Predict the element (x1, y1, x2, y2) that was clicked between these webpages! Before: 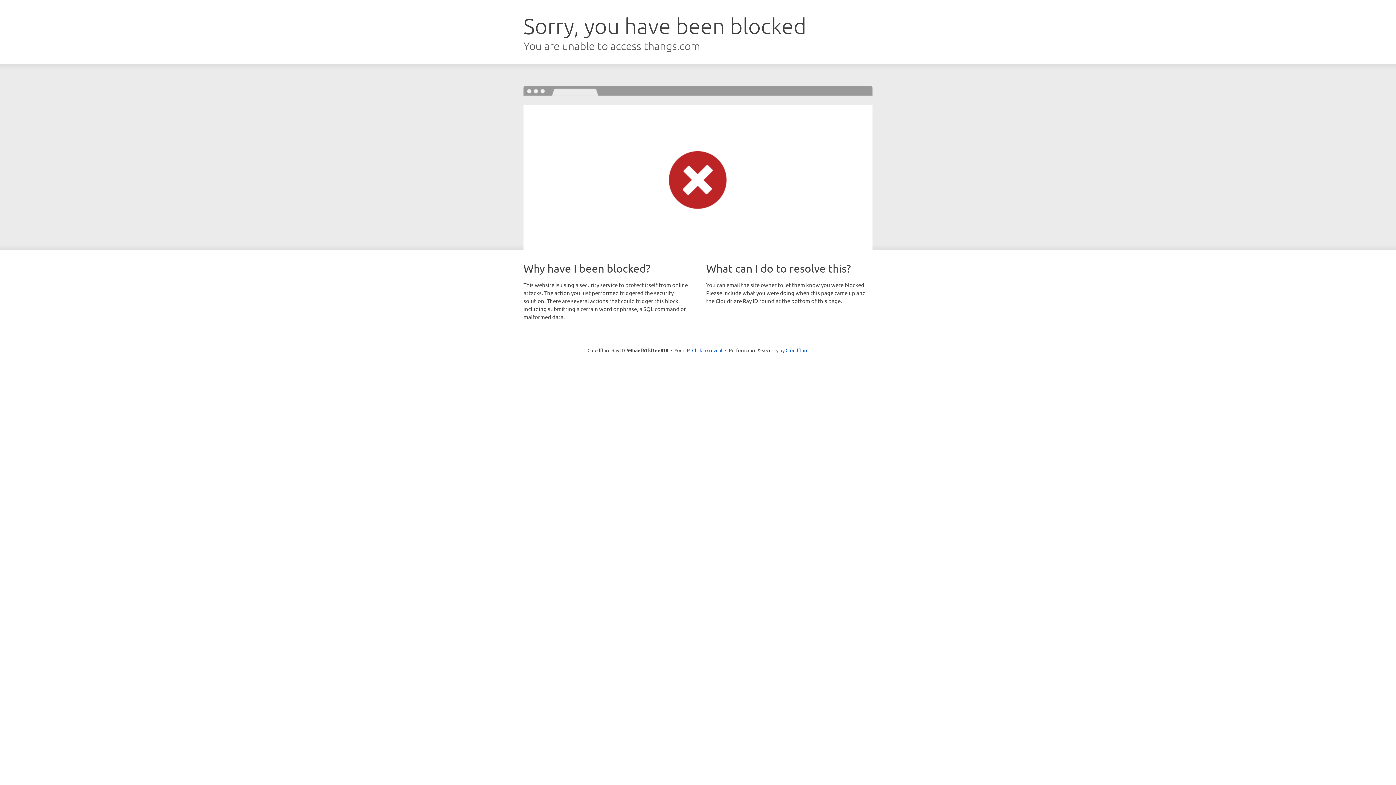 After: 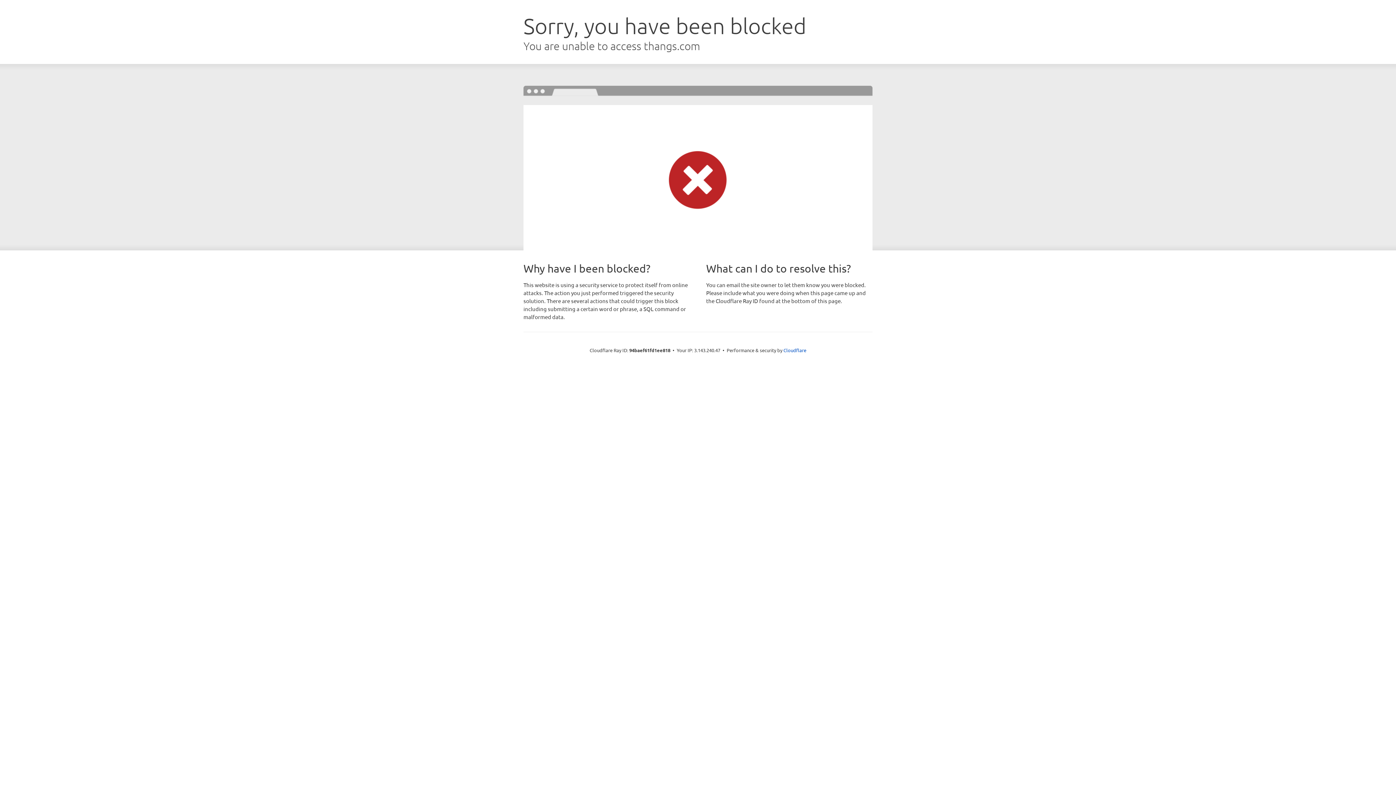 Action: label: Click to reveal bbox: (692, 346, 722, 353)